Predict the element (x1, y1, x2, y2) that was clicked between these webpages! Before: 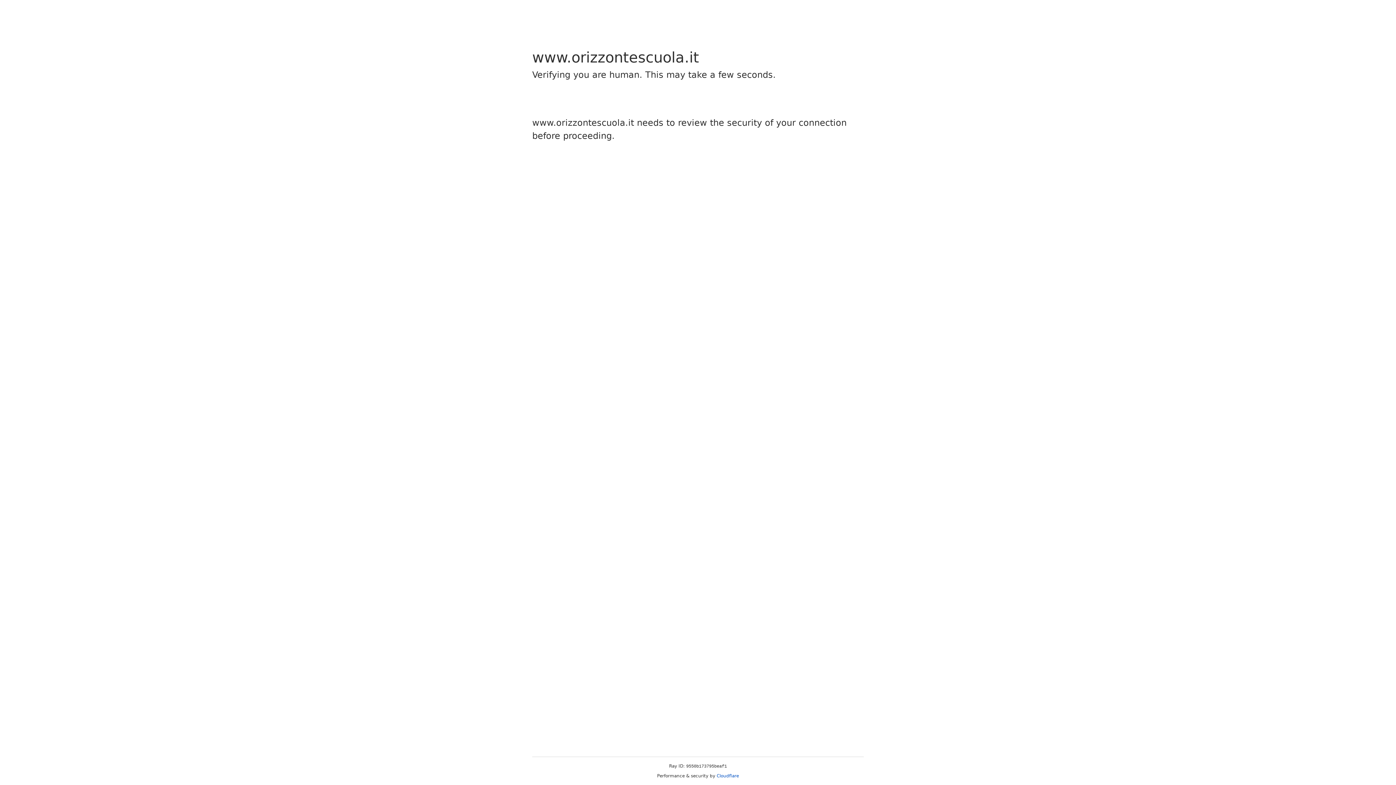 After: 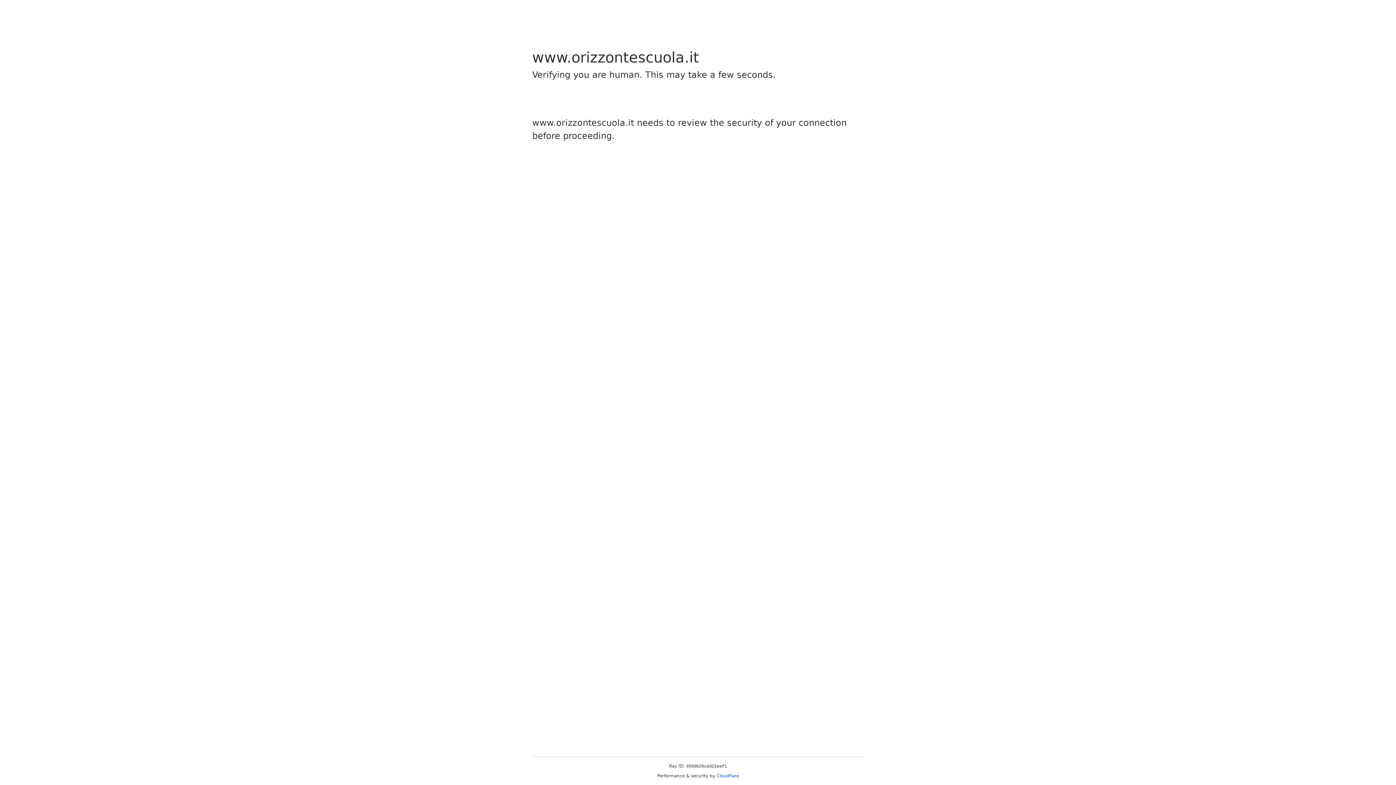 Action: label: Cloudflare bbox: (716, 773, 739, 778)